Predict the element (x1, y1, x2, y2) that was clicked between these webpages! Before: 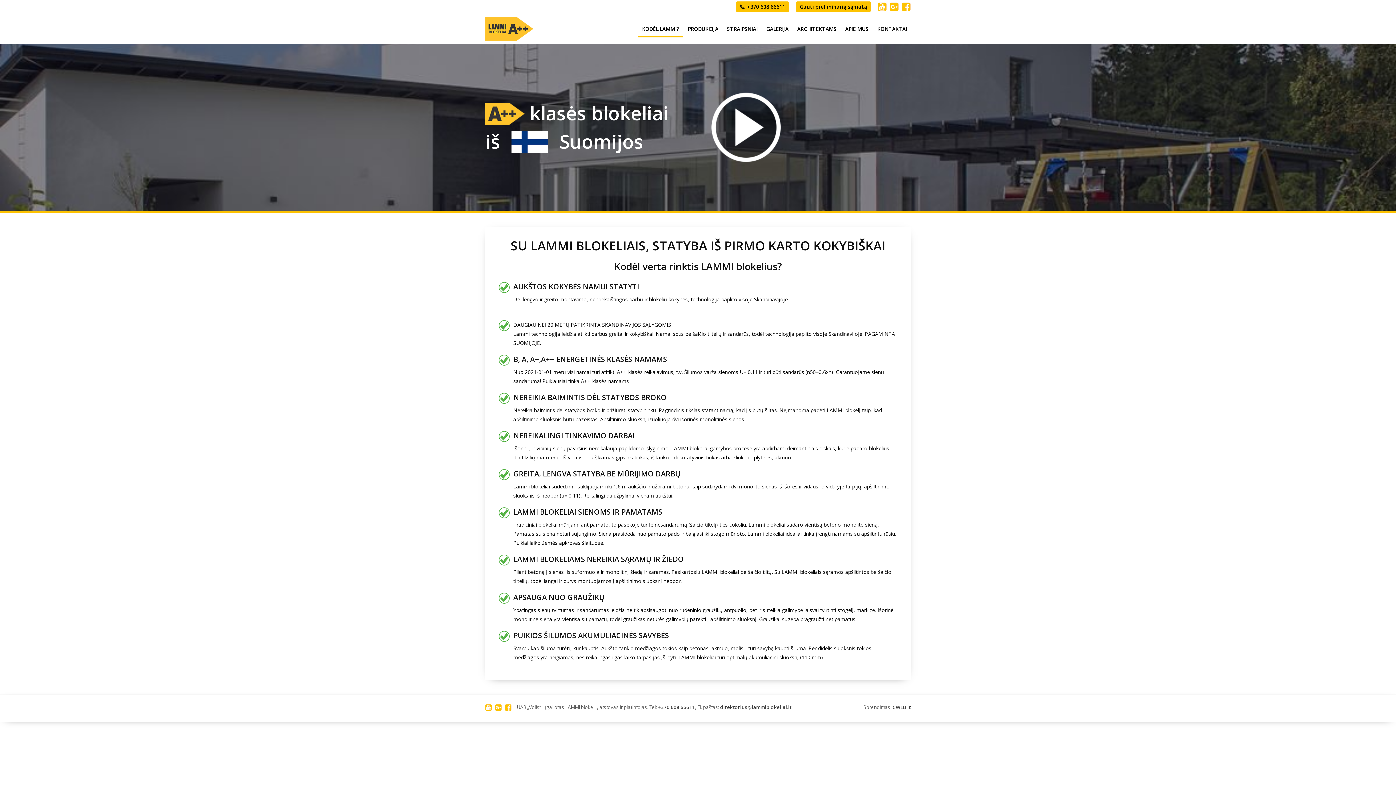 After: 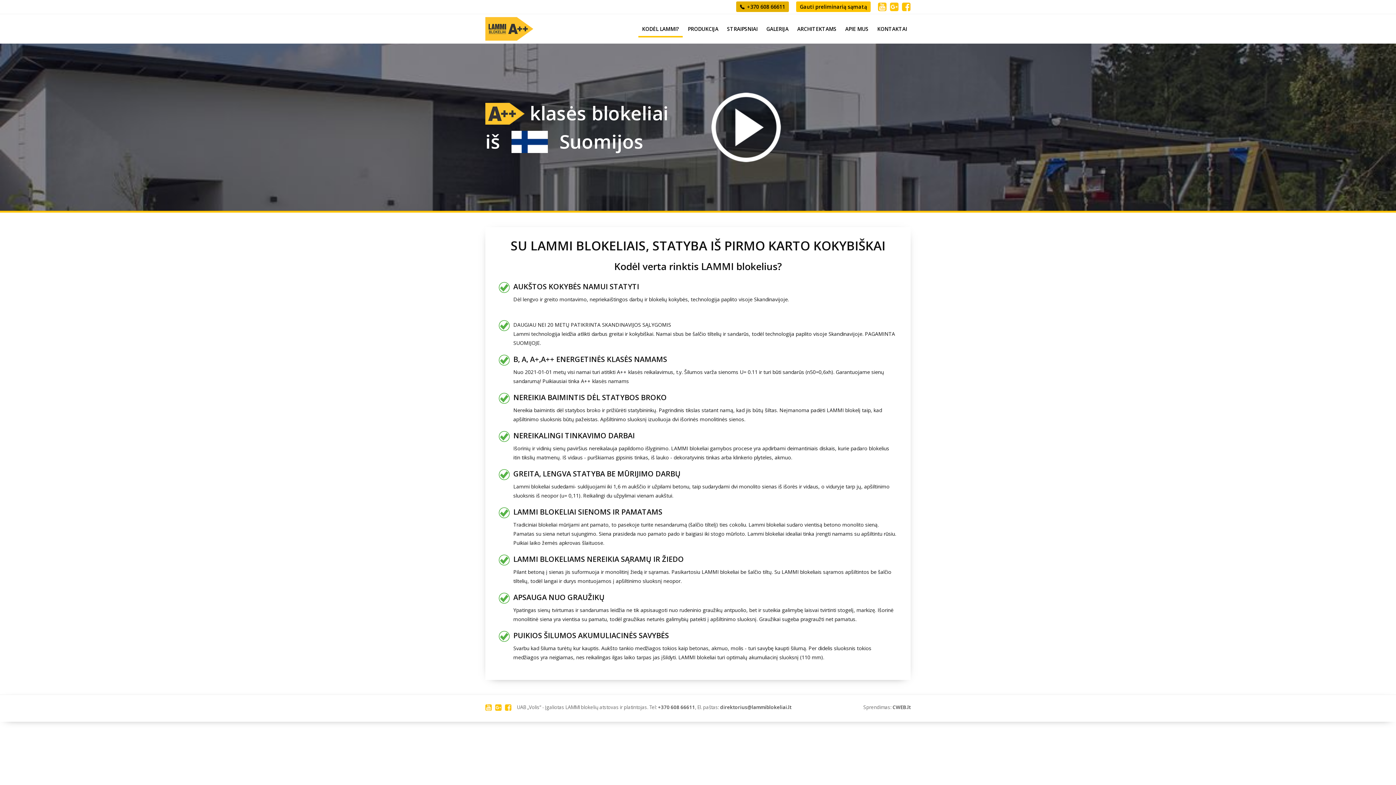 Action: bbox: (736, 1, 789, 12) label: +370 608 66611